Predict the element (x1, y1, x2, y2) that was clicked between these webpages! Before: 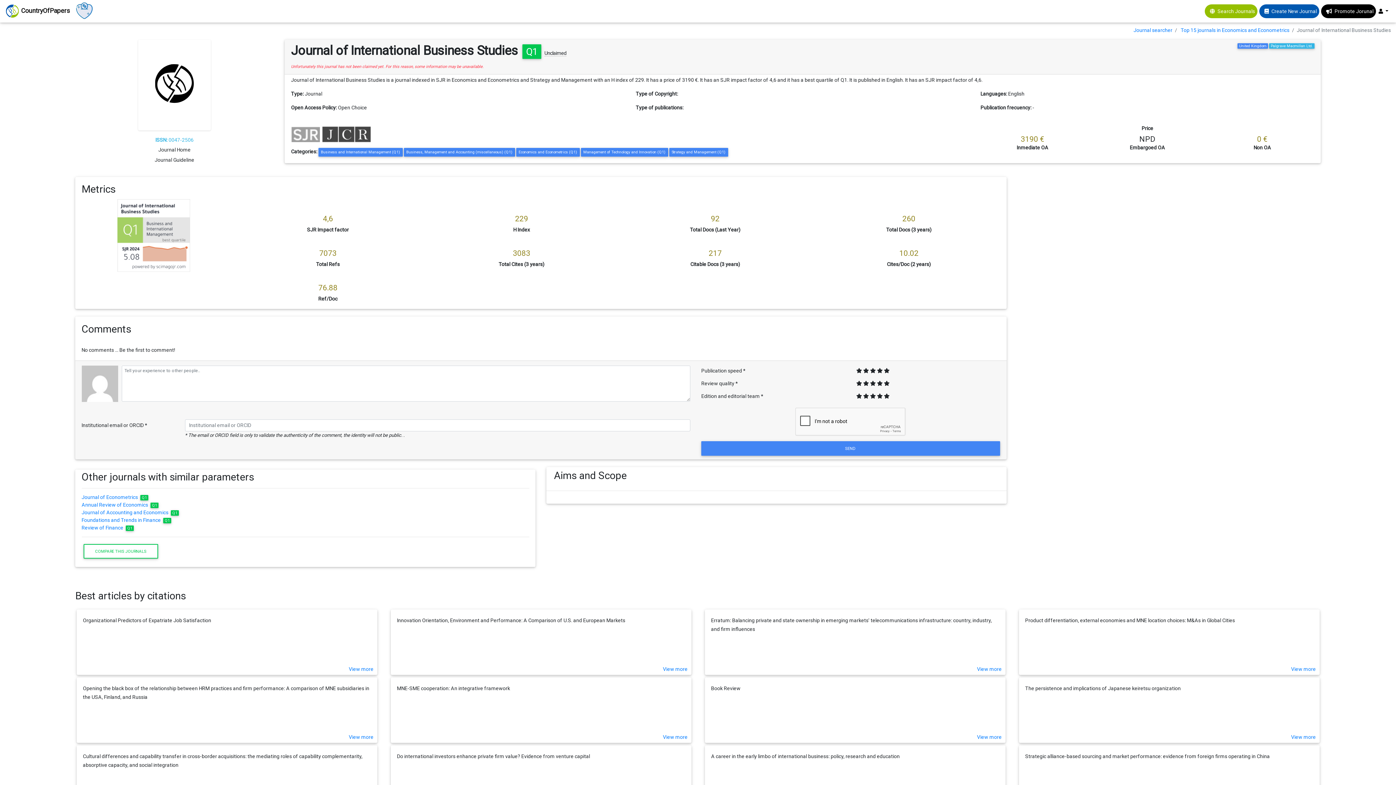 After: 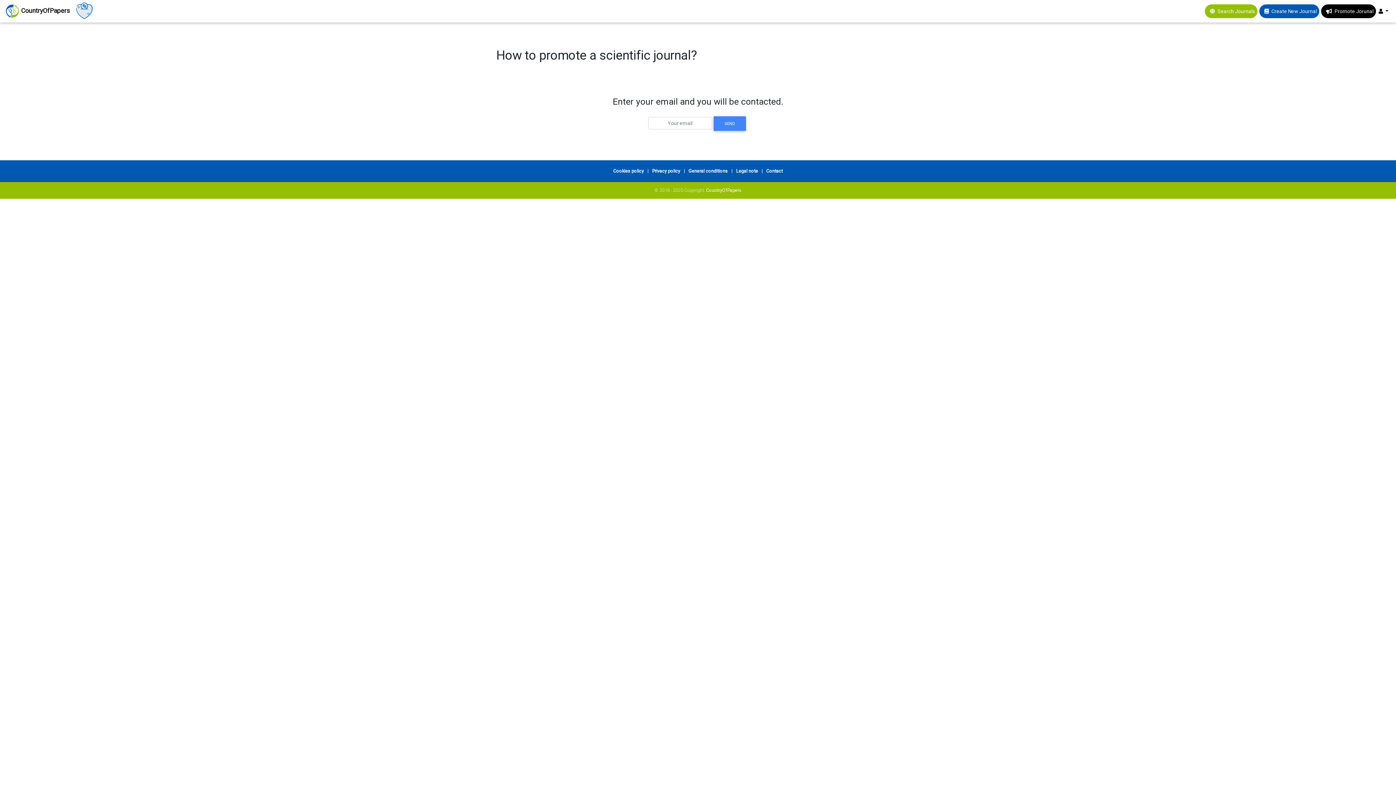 Action: bbox: (1332, 4, 1376, 18) label: Promote Jorunal